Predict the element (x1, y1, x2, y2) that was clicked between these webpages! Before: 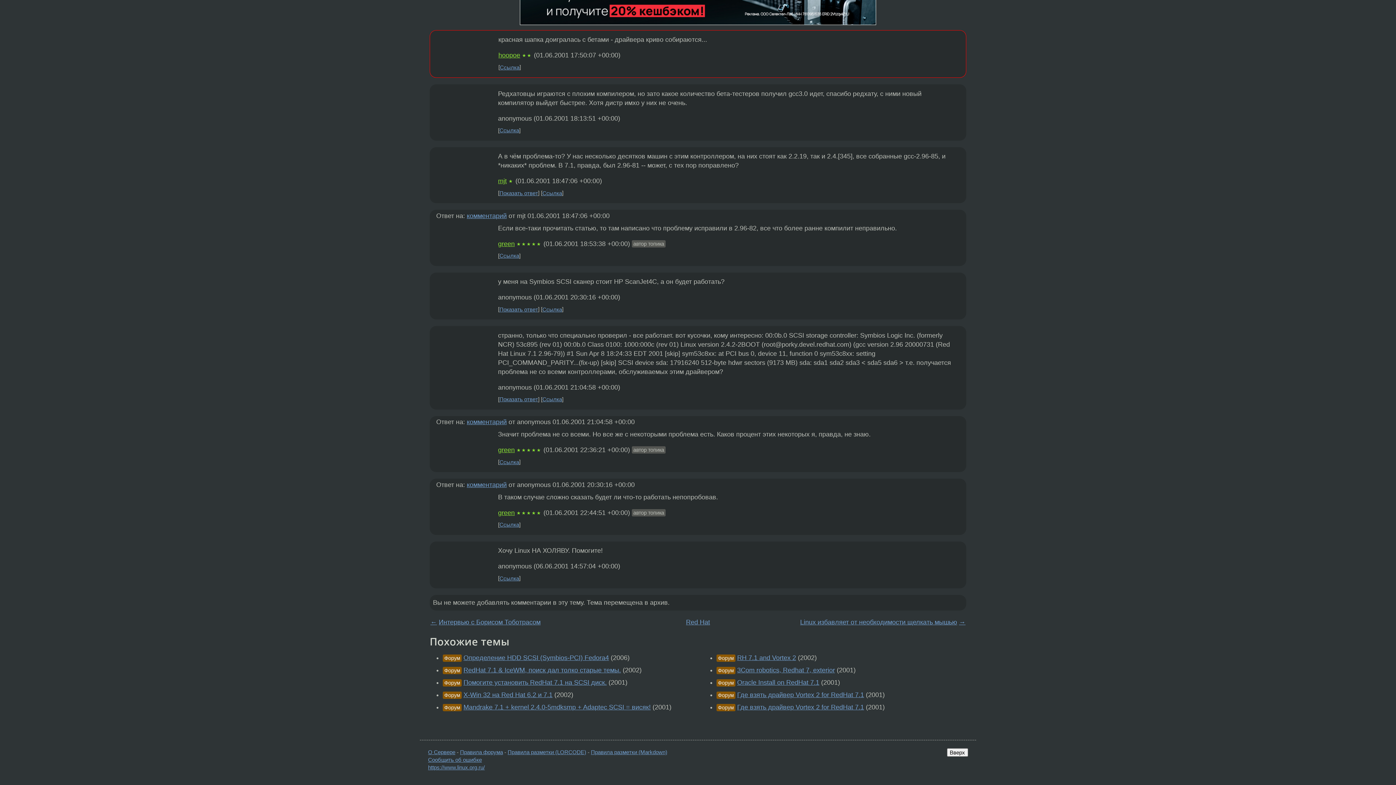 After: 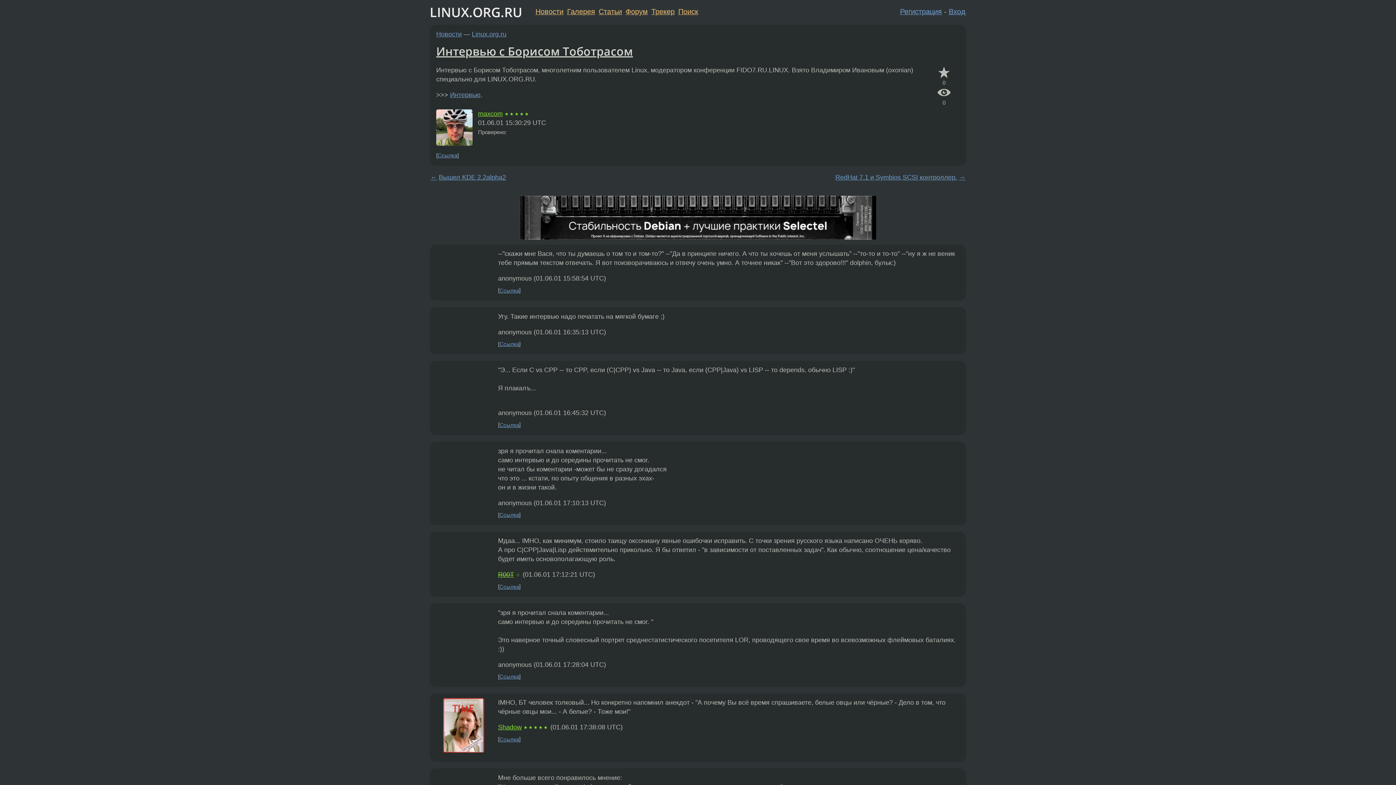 Action: label: ← bbox: (430, 619, 437, 626)